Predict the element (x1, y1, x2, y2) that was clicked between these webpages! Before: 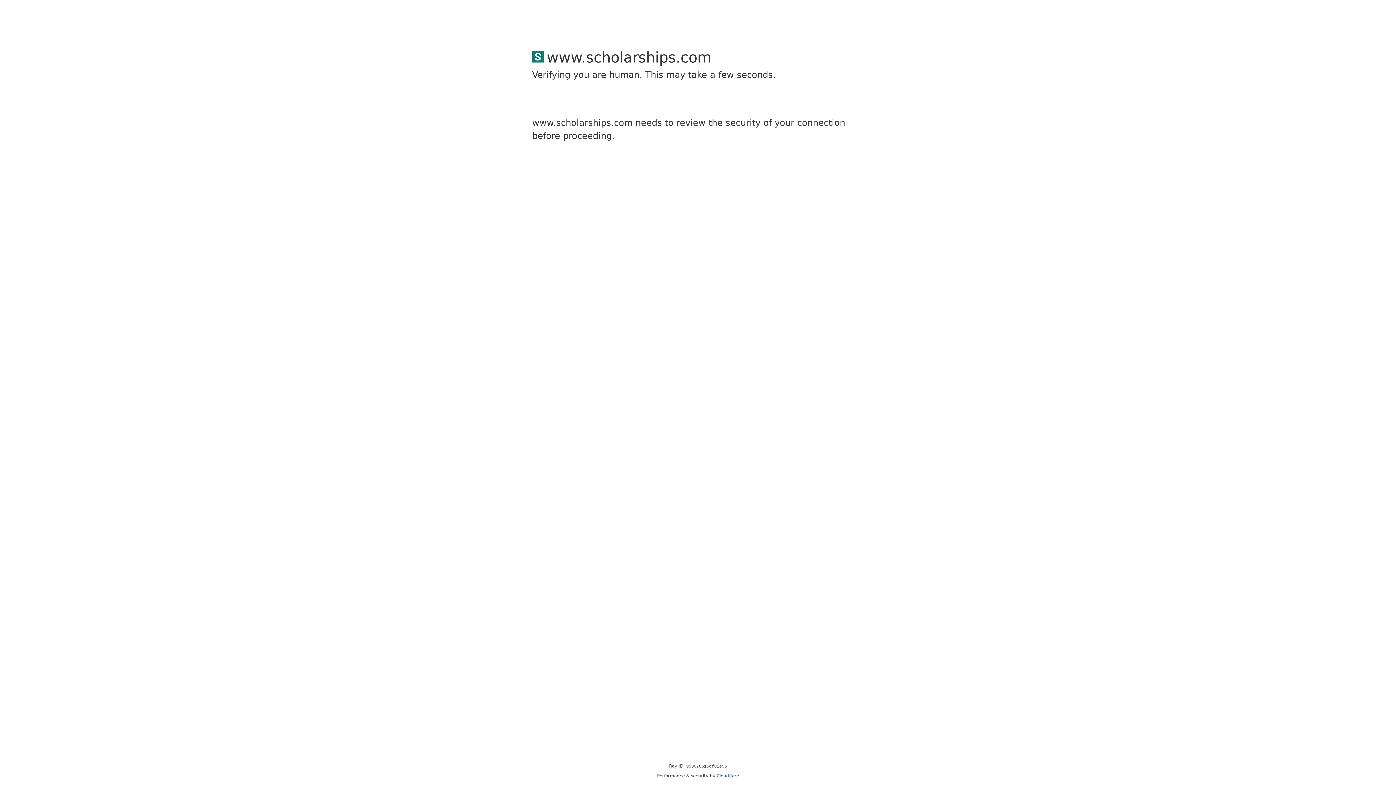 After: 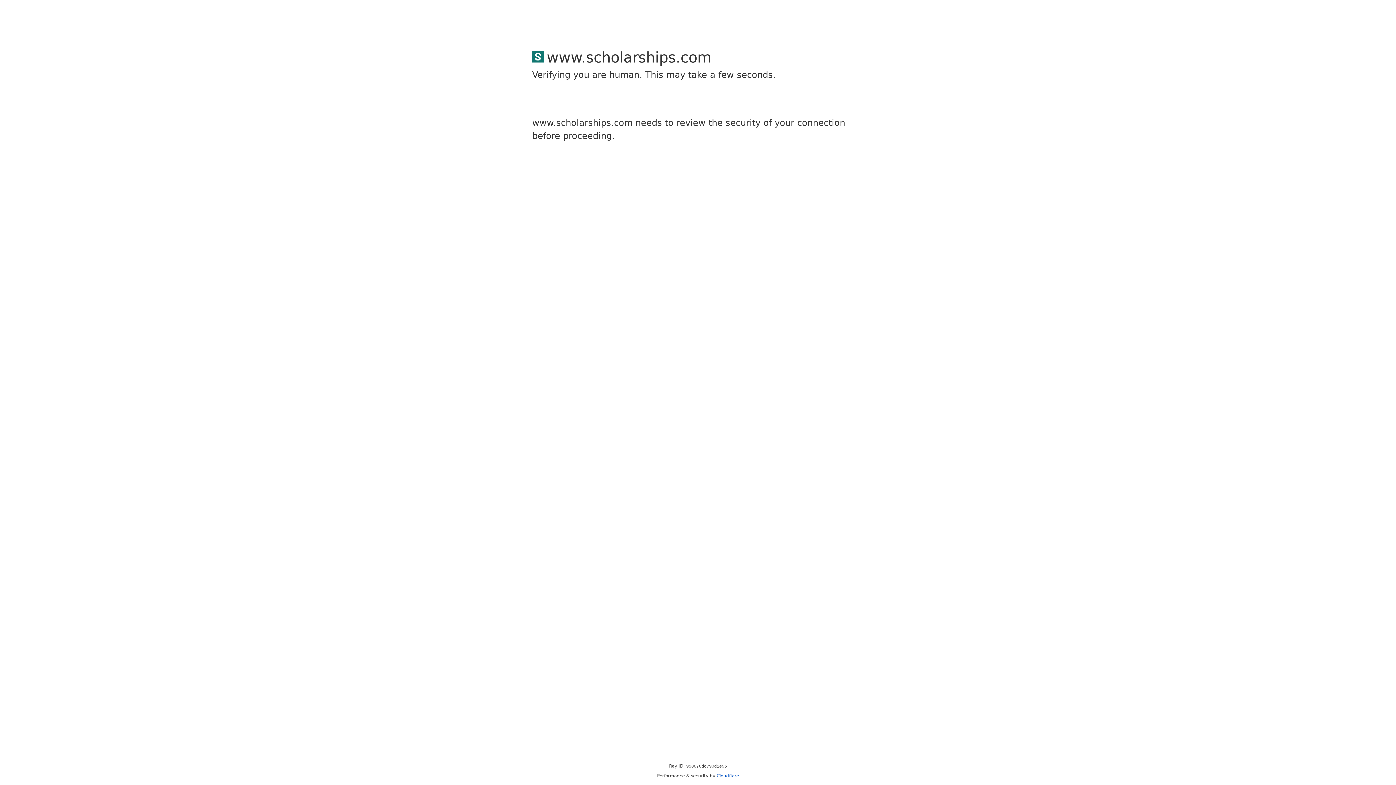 Action: label: Cloudflare bbox: (716, 773, 739, 778)